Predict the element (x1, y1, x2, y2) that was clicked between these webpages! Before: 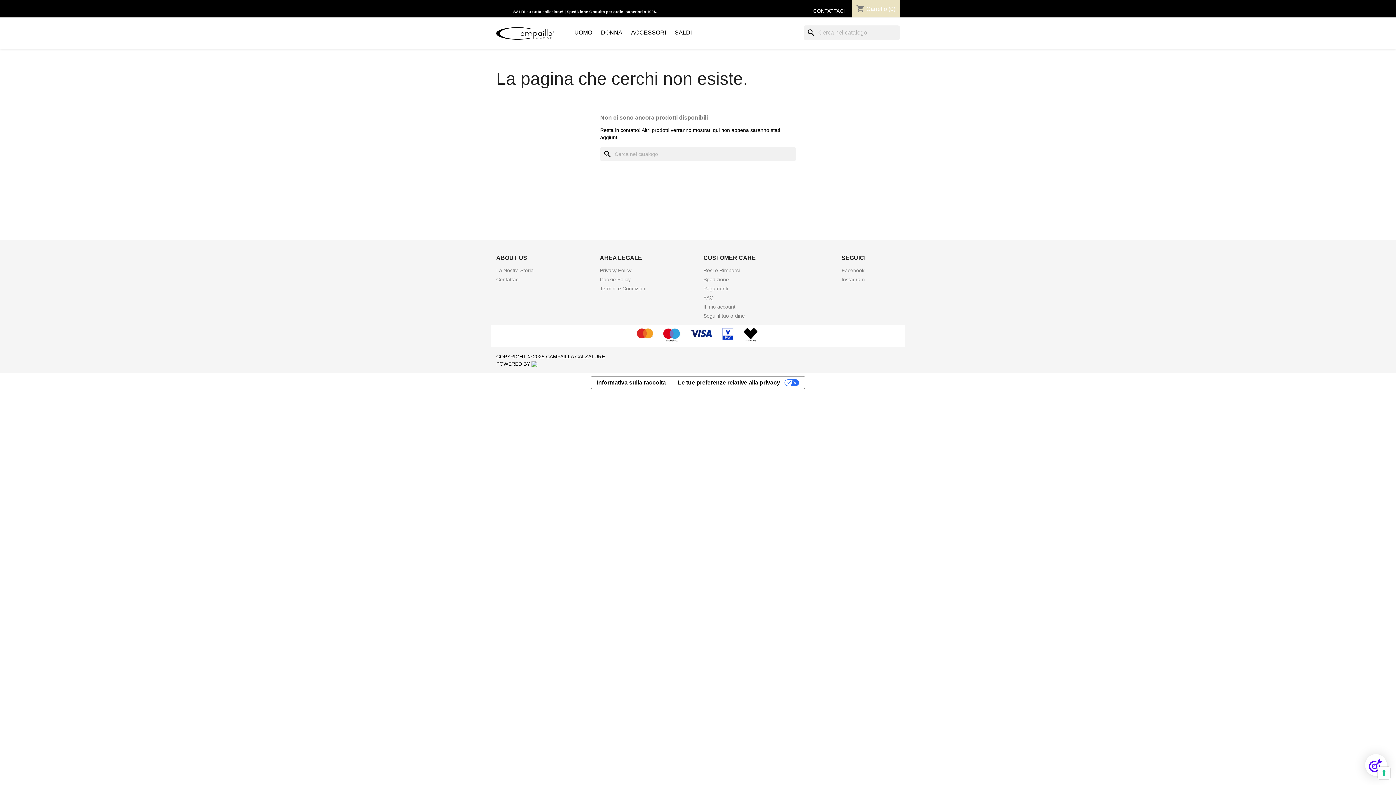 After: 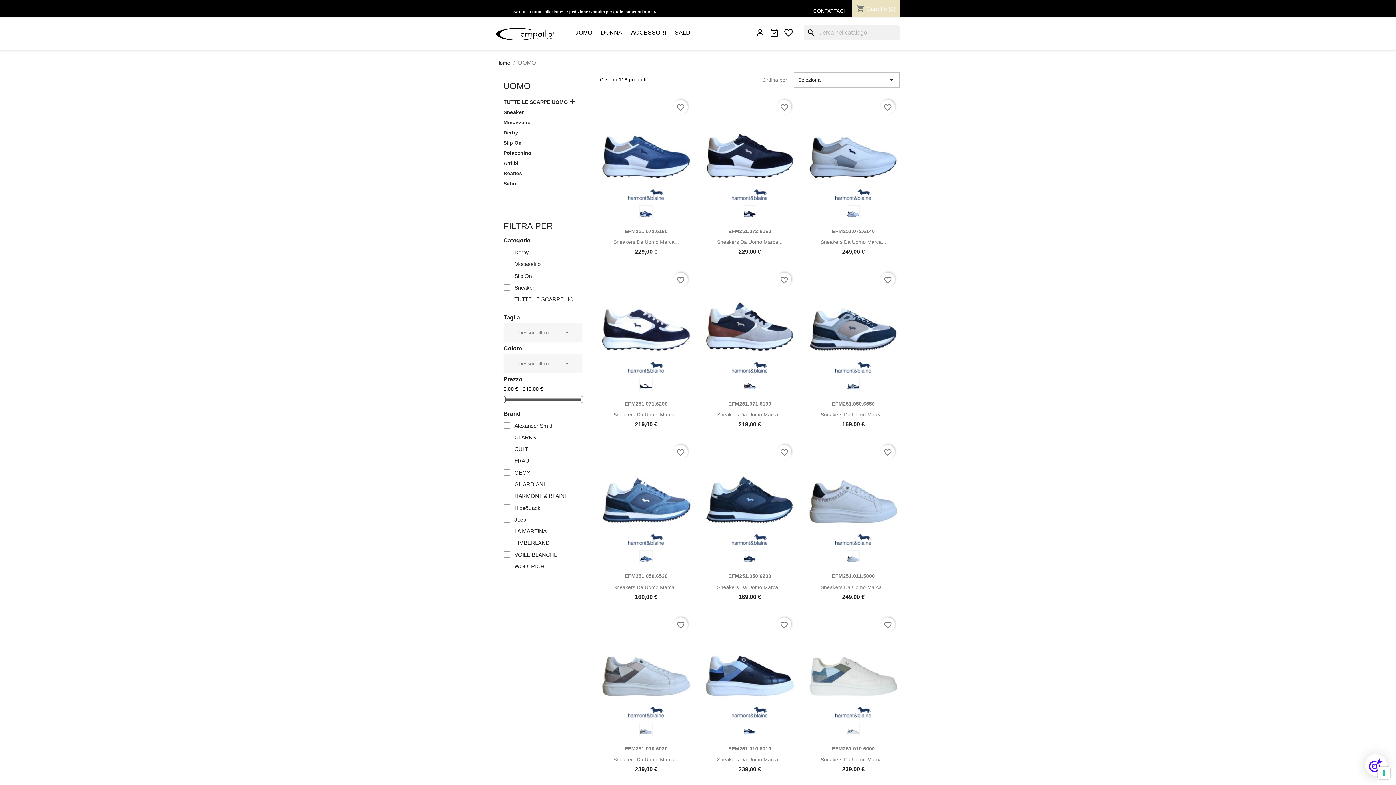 Action: bbox: (570, 25, 596, 40) label: UOMO